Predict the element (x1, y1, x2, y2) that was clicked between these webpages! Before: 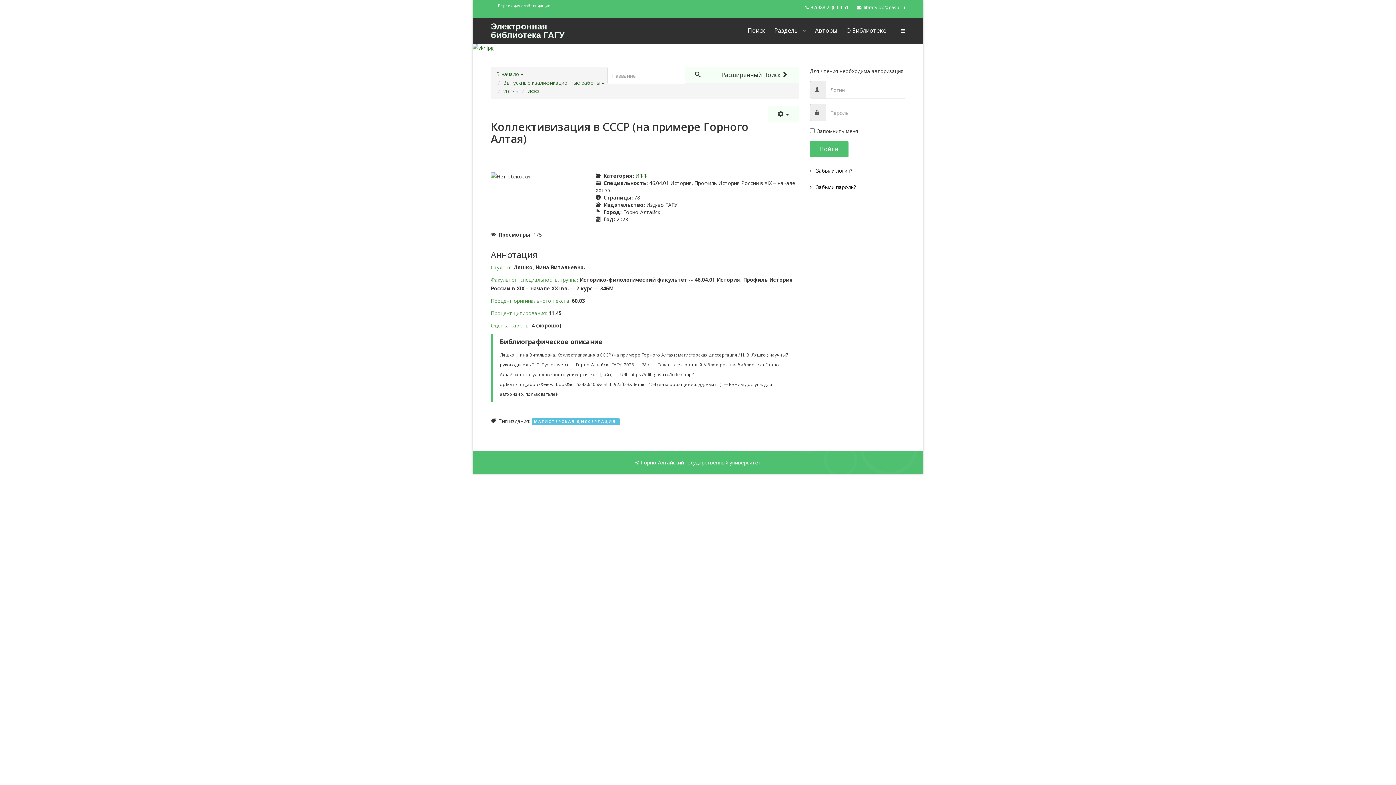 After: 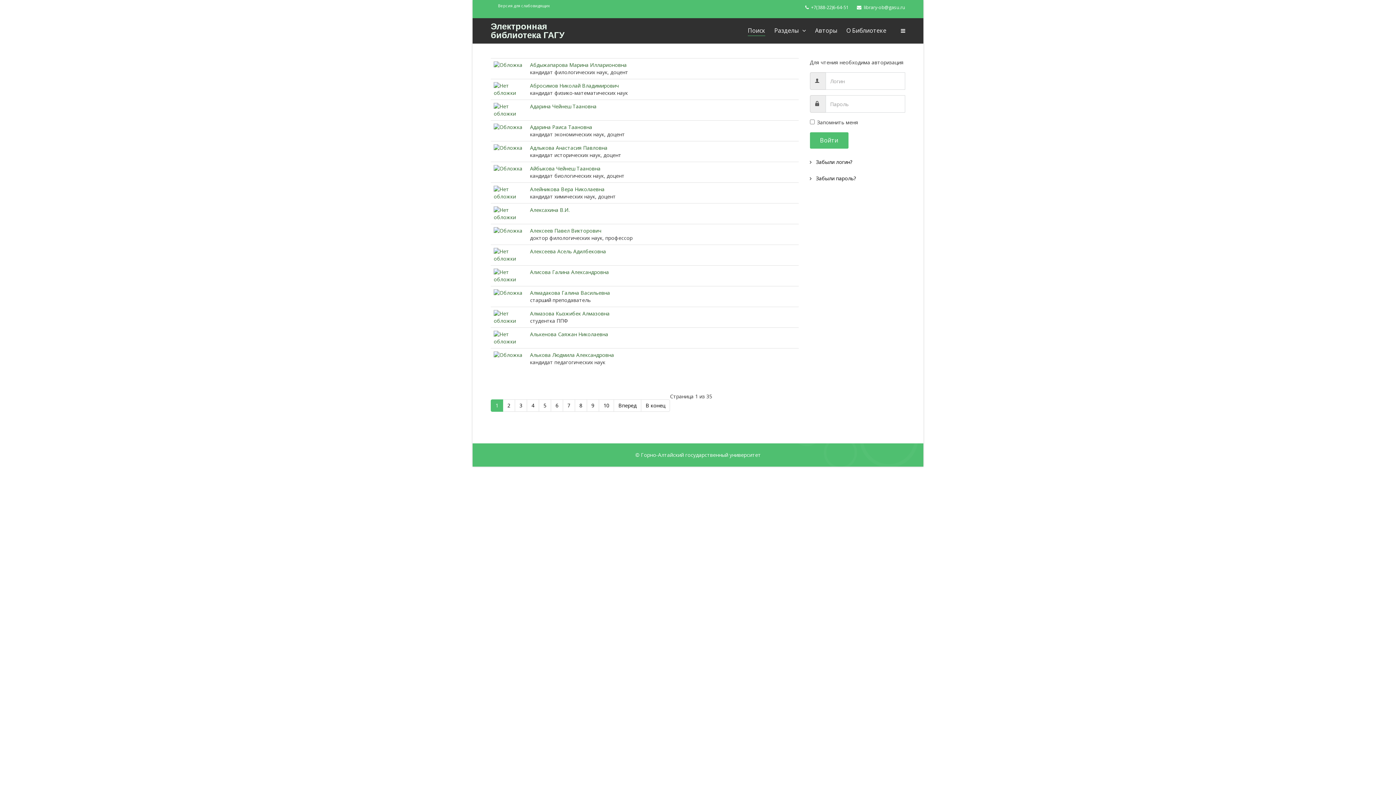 Action: label: Авторы bbox: (815, 25, 837, 36)